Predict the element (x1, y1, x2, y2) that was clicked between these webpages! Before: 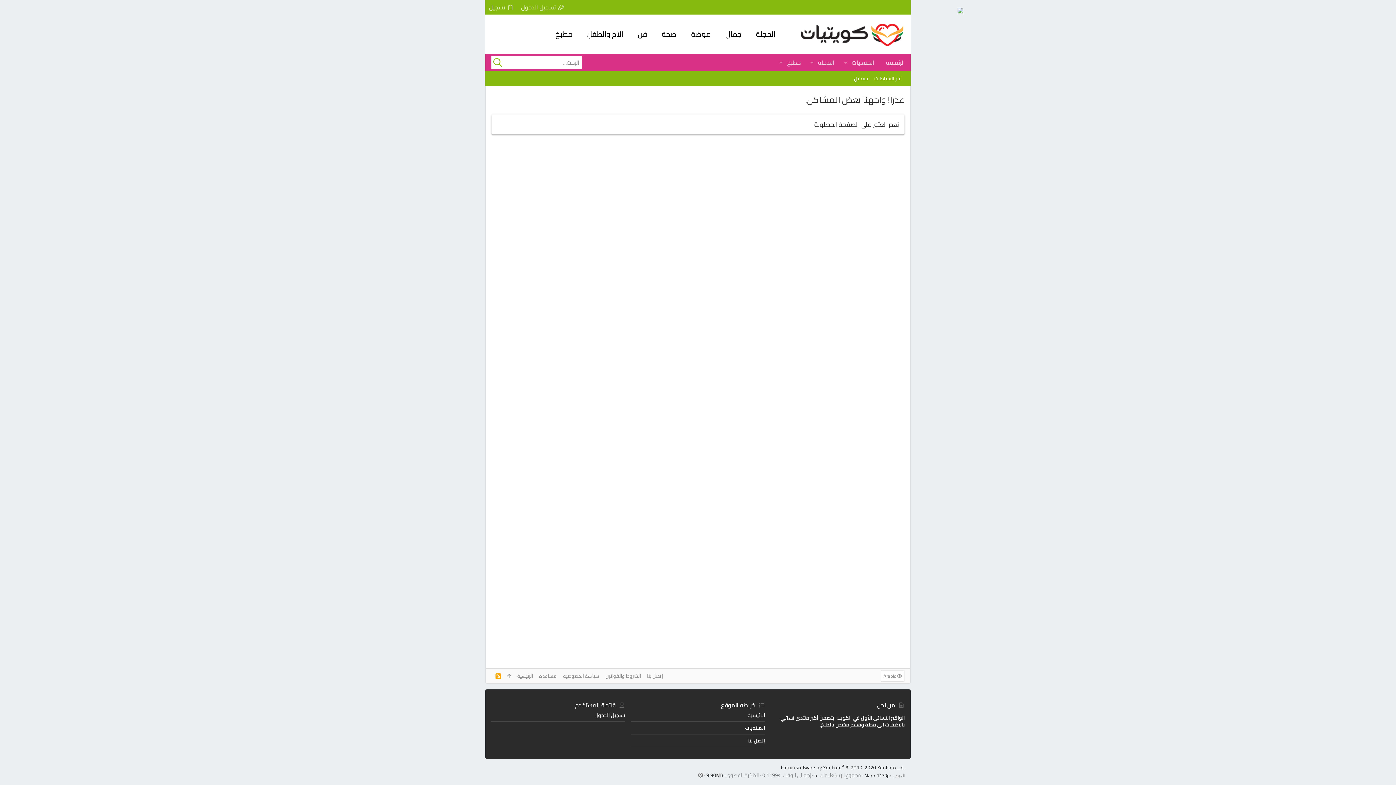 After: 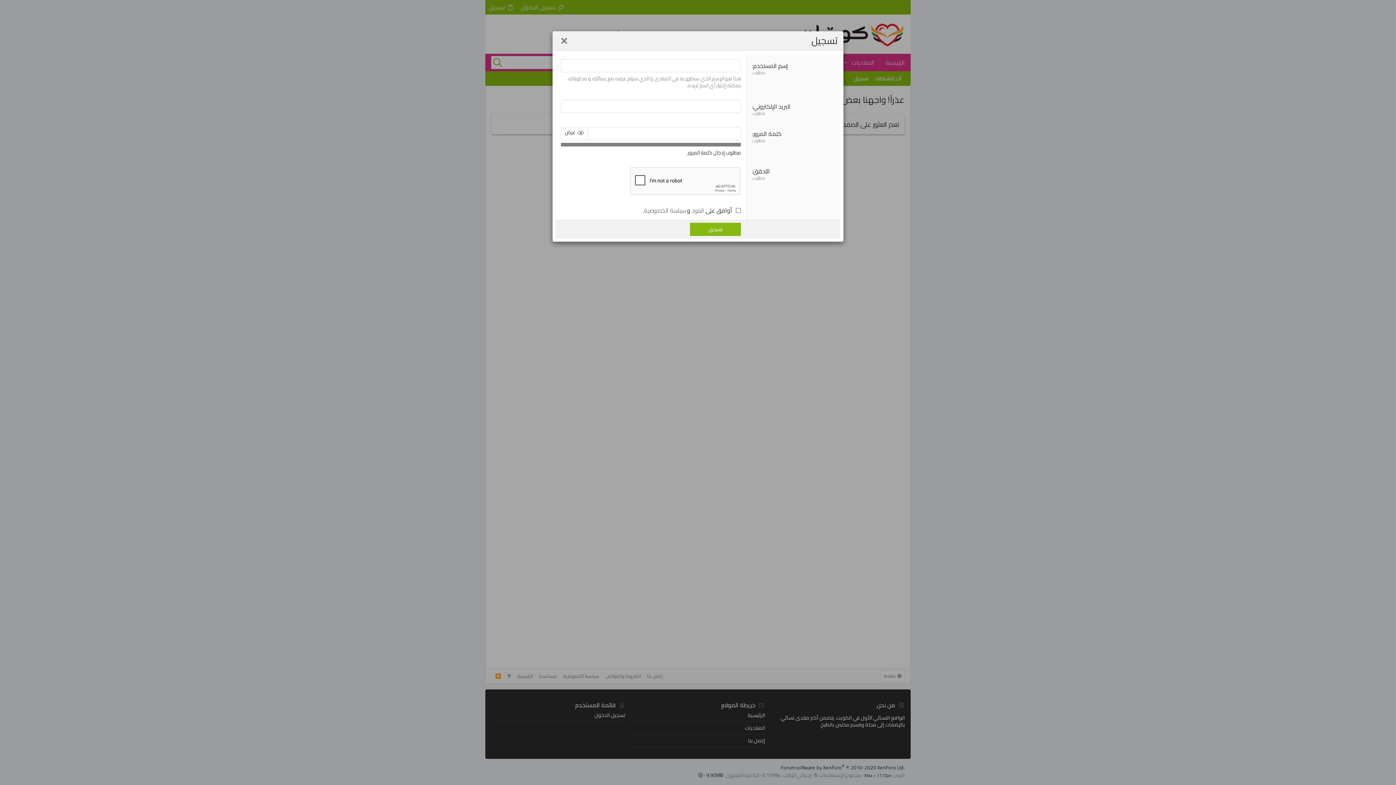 Action: bbox: (485, 0, 517, 14) label: تسجيل